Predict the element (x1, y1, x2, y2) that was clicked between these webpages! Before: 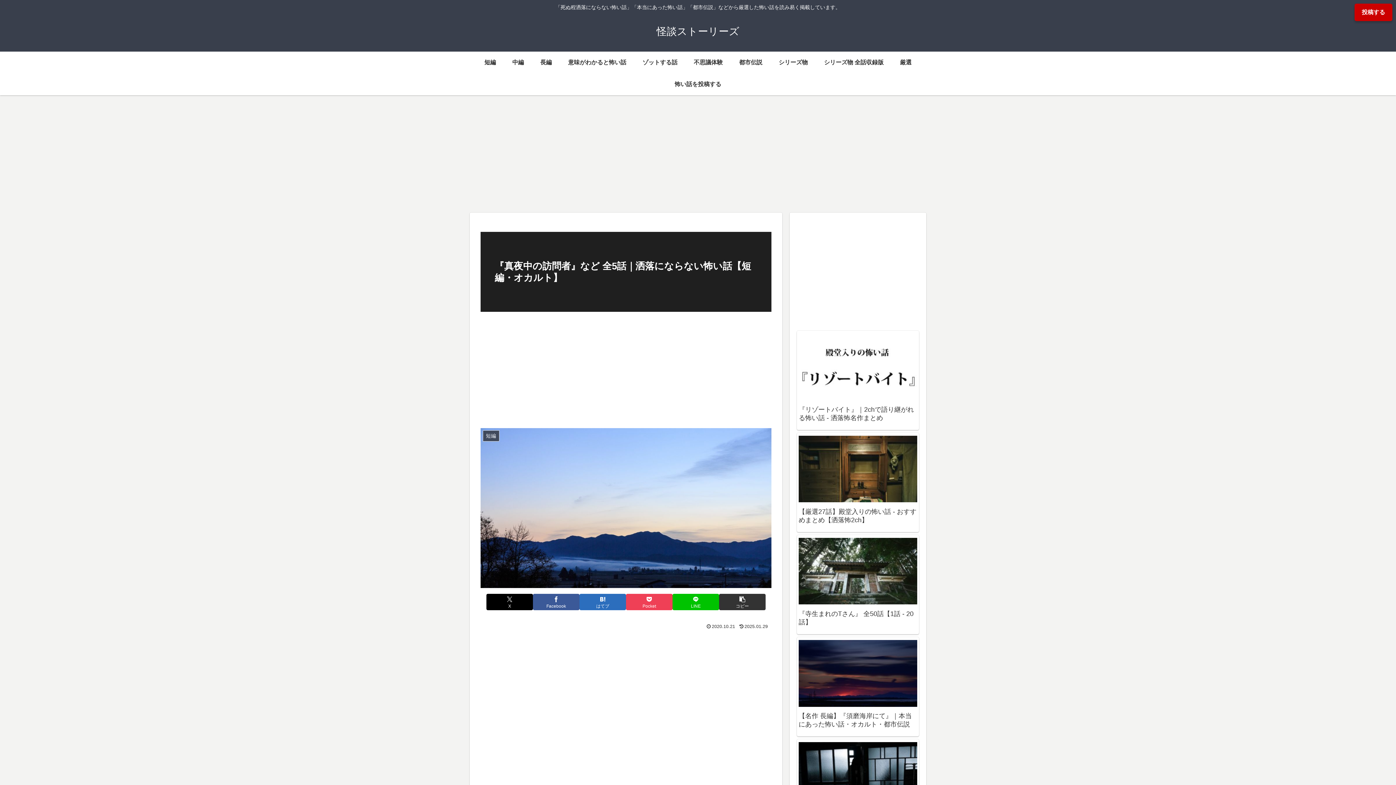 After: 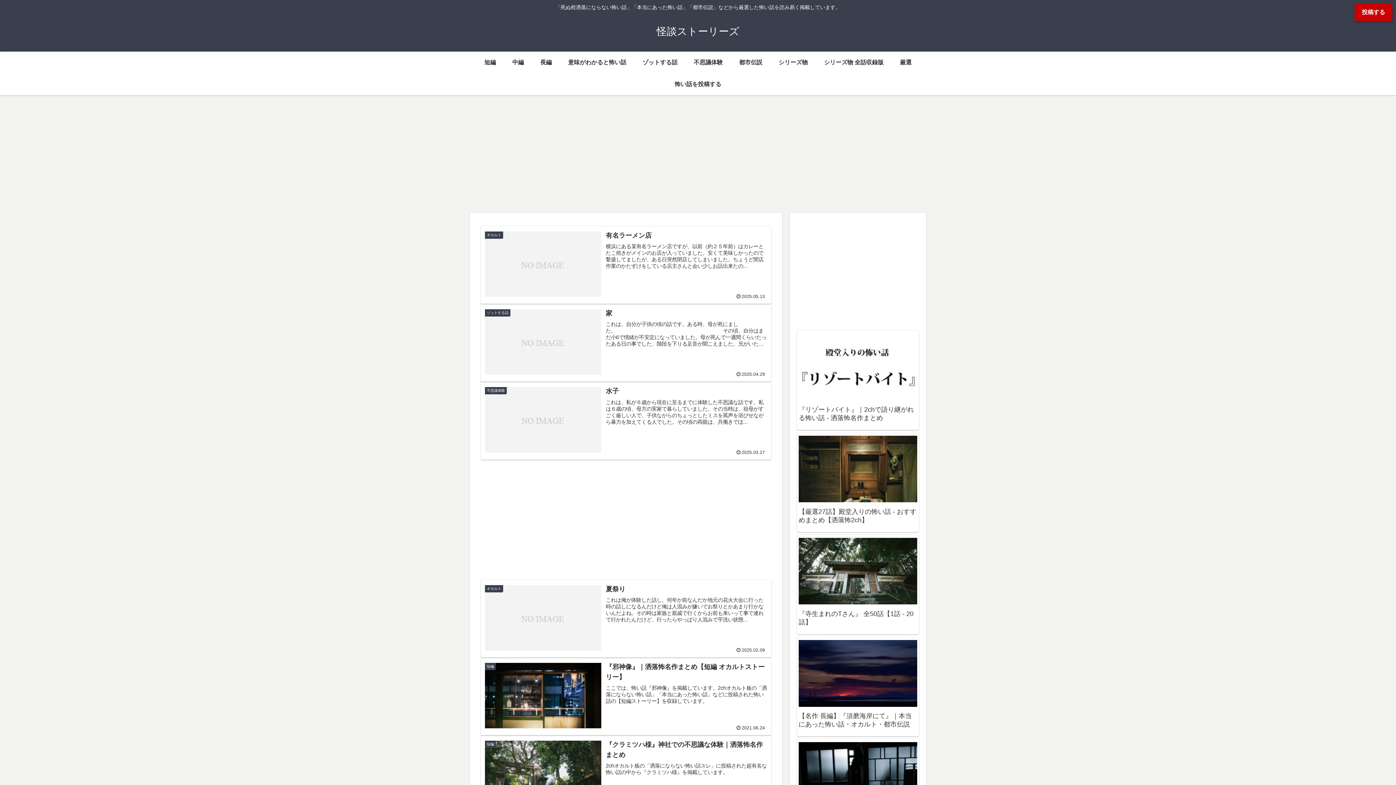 Action: label: 怪談ストーリーズ bbox: (650, 29, 746, 36)